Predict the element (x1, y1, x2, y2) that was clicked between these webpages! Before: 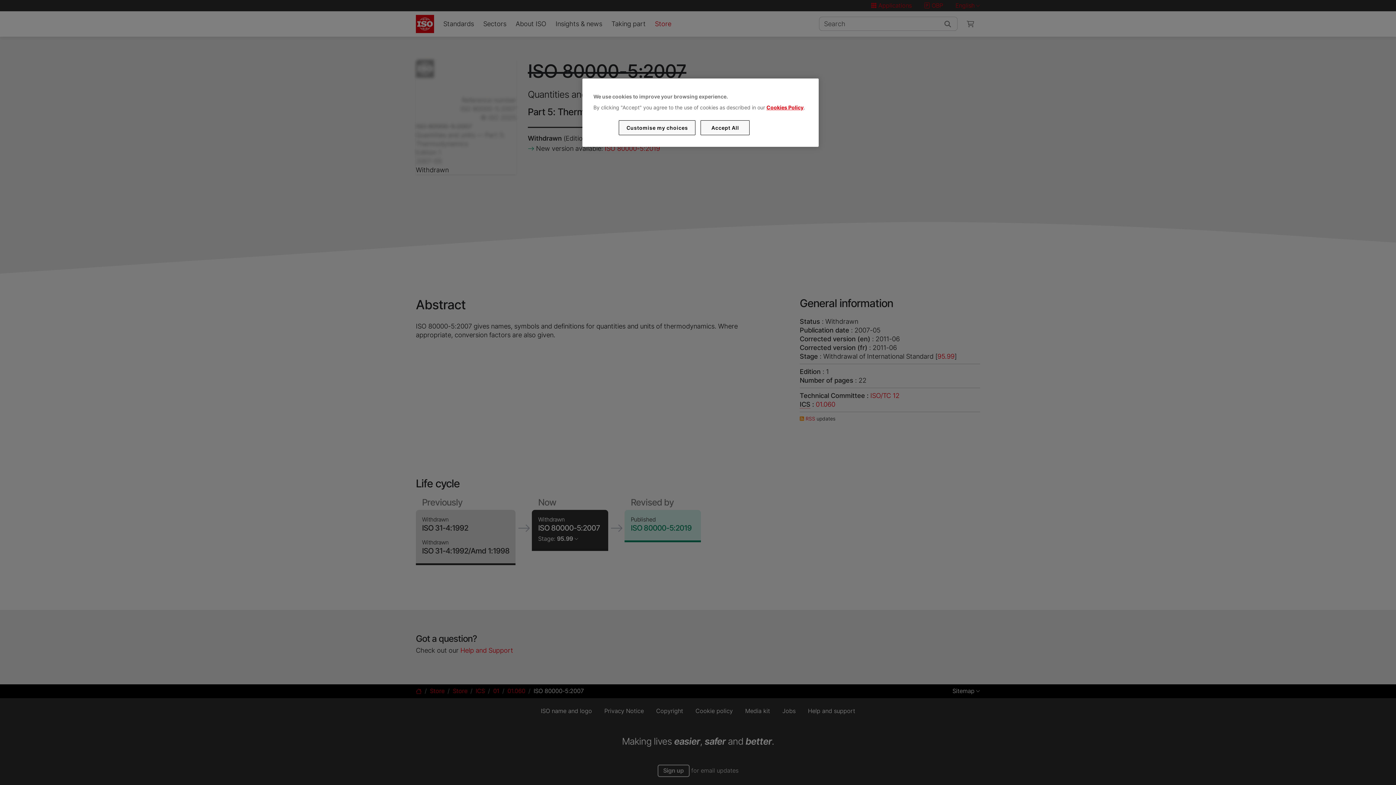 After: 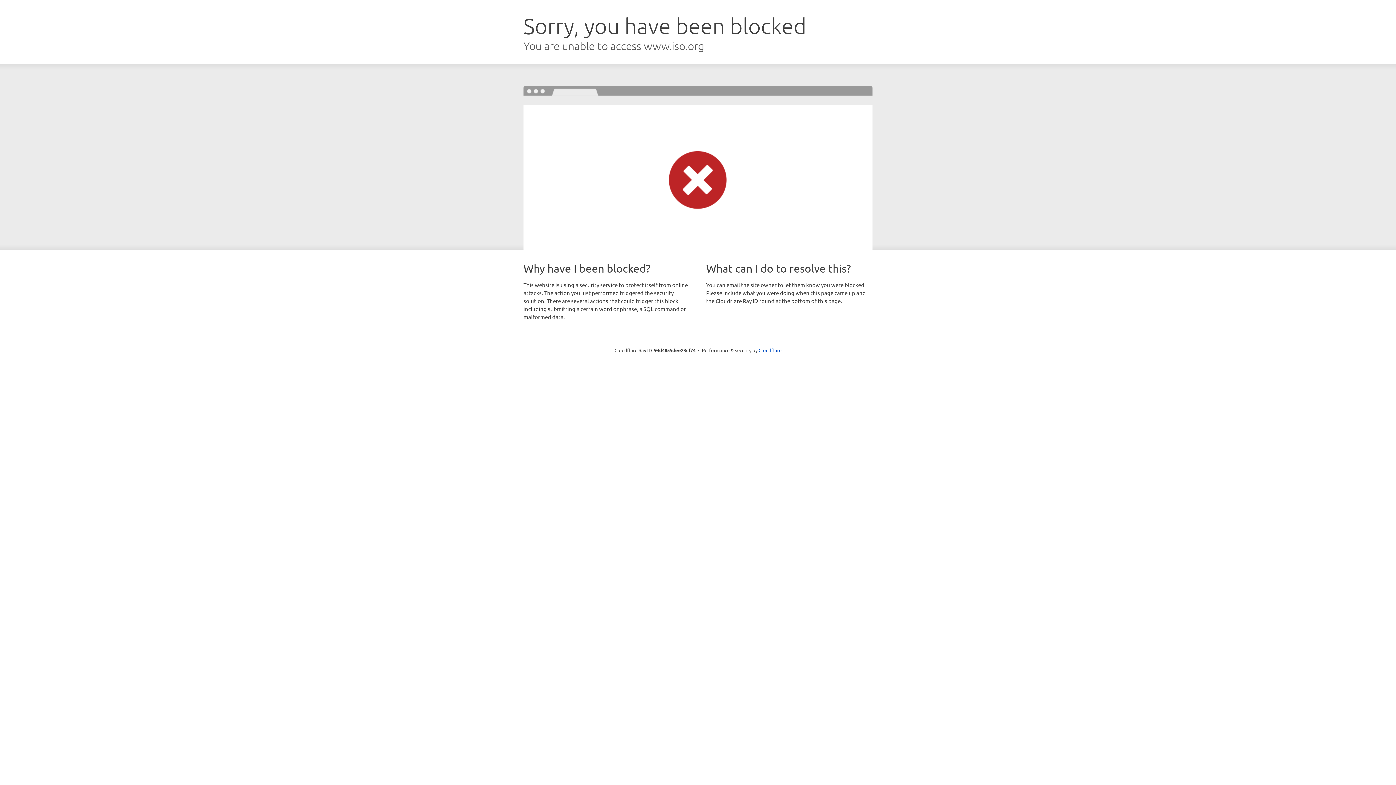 Action: label: Cookies Policy bbox: (766, 104, 803, 110)